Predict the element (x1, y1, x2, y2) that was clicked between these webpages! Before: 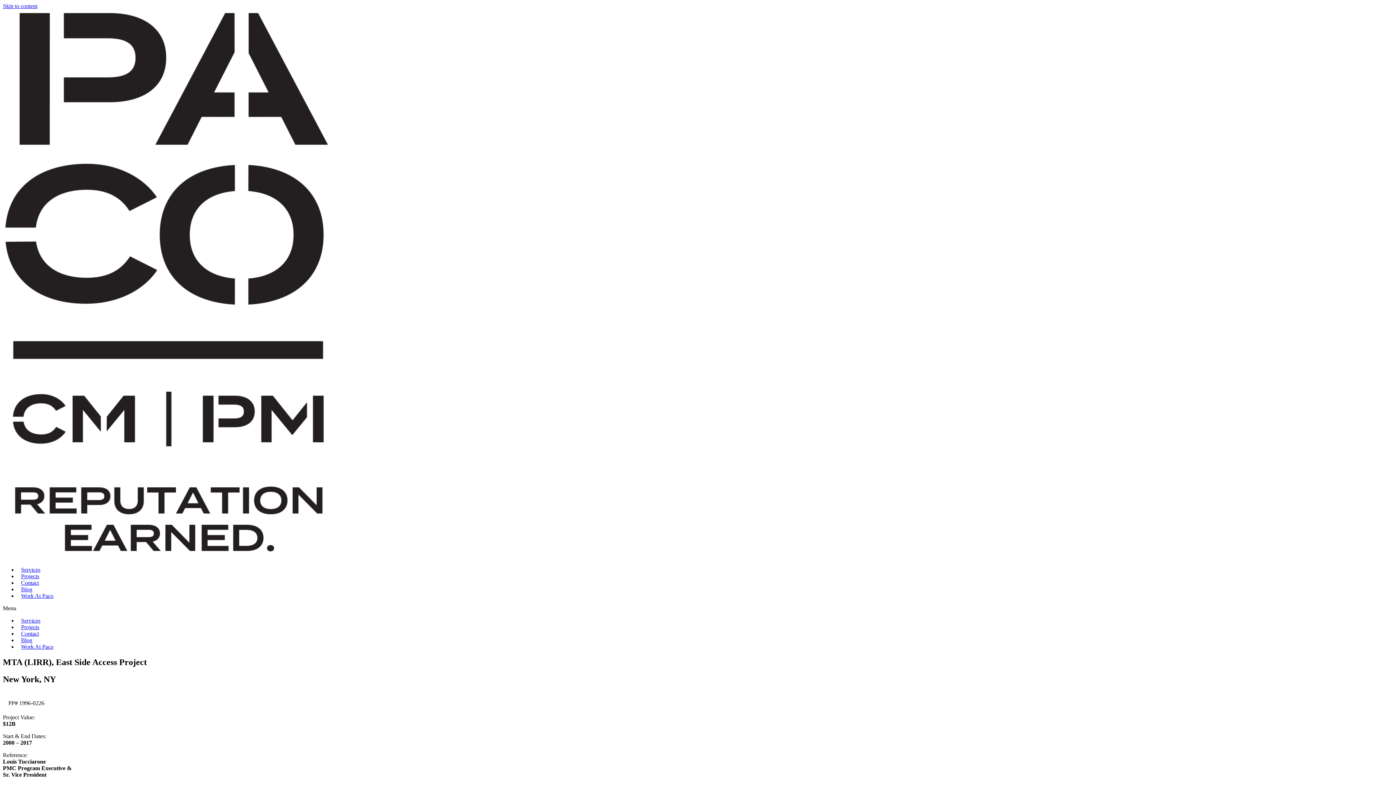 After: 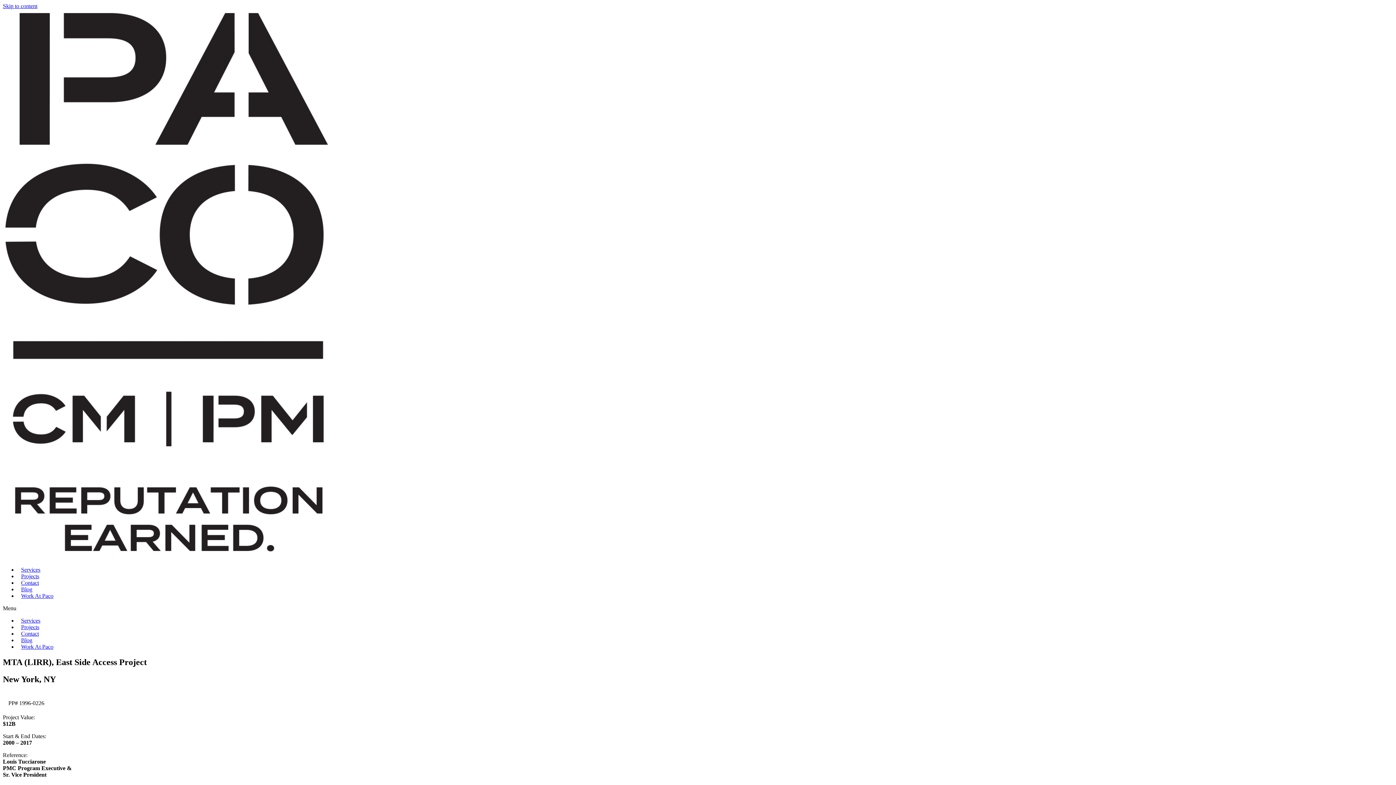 Action: bbox: (2, 2, 37, 9) label: Skip to content